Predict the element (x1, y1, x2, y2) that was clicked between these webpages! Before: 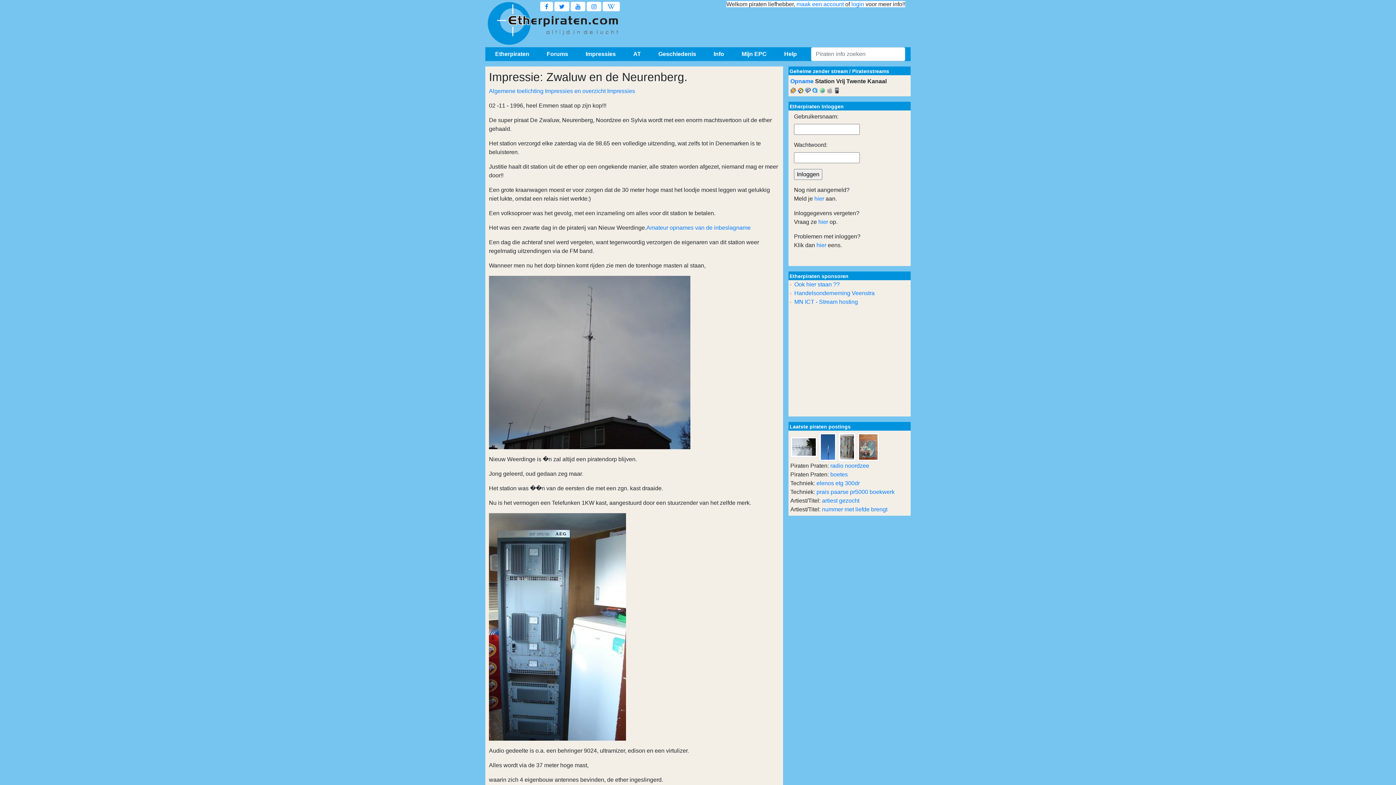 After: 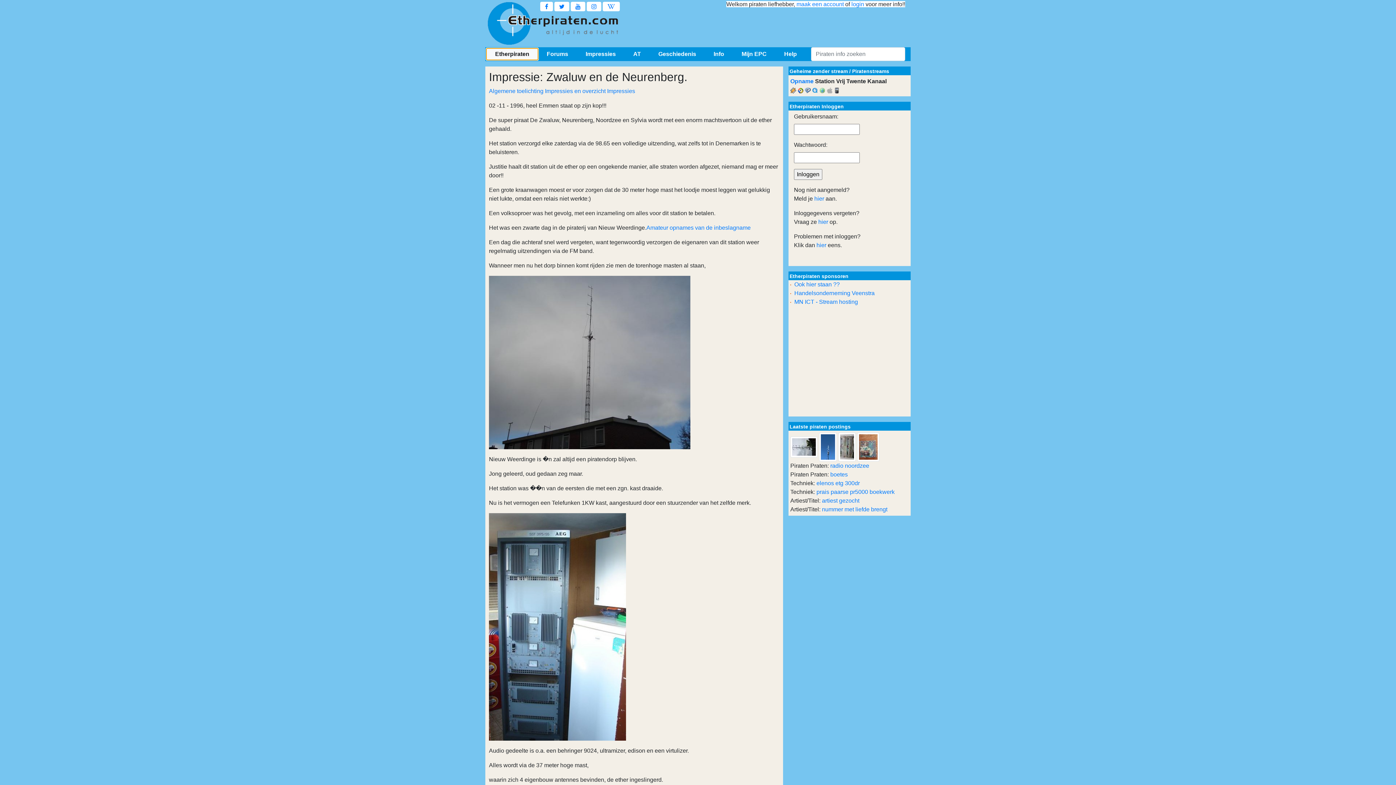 Action: bbox: (486, 48, 538, 60) label: Etherpiraten